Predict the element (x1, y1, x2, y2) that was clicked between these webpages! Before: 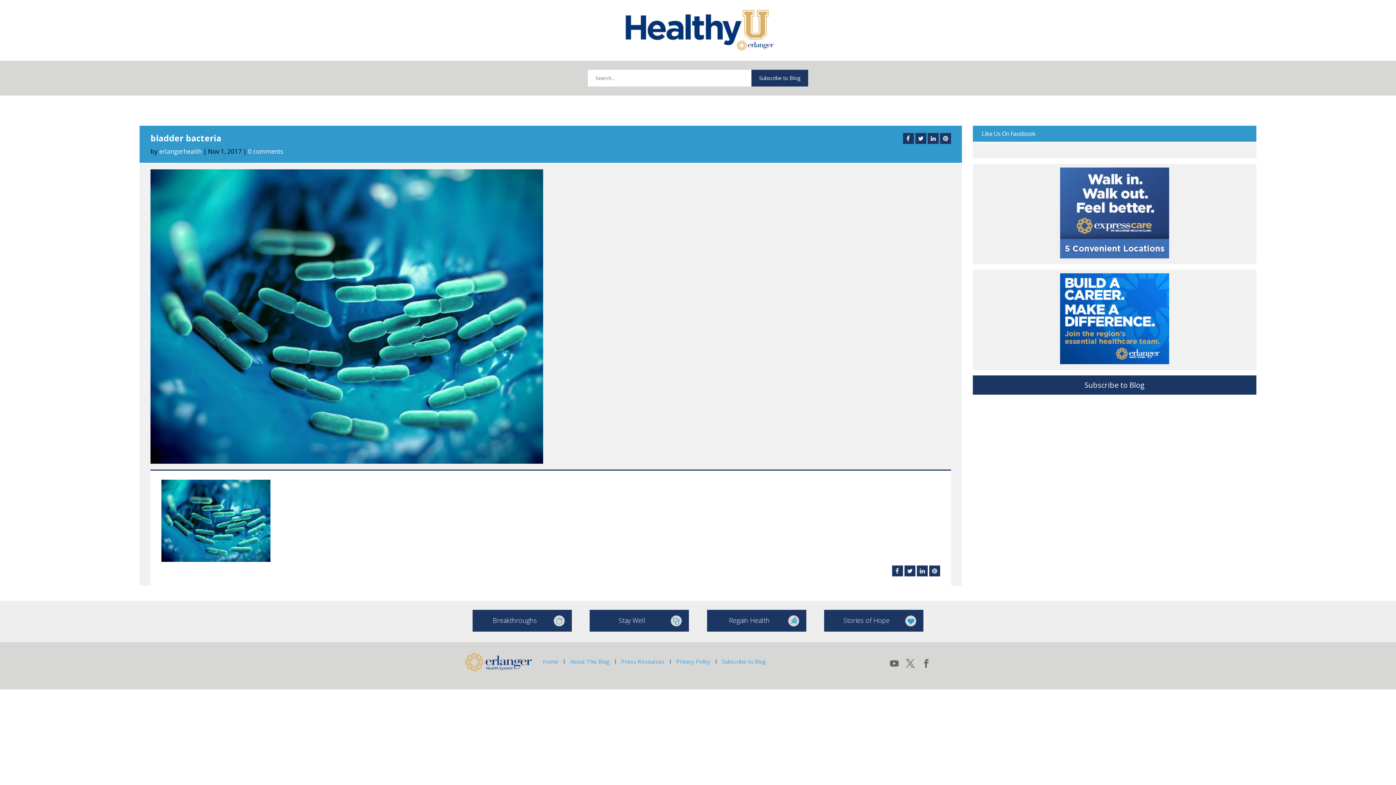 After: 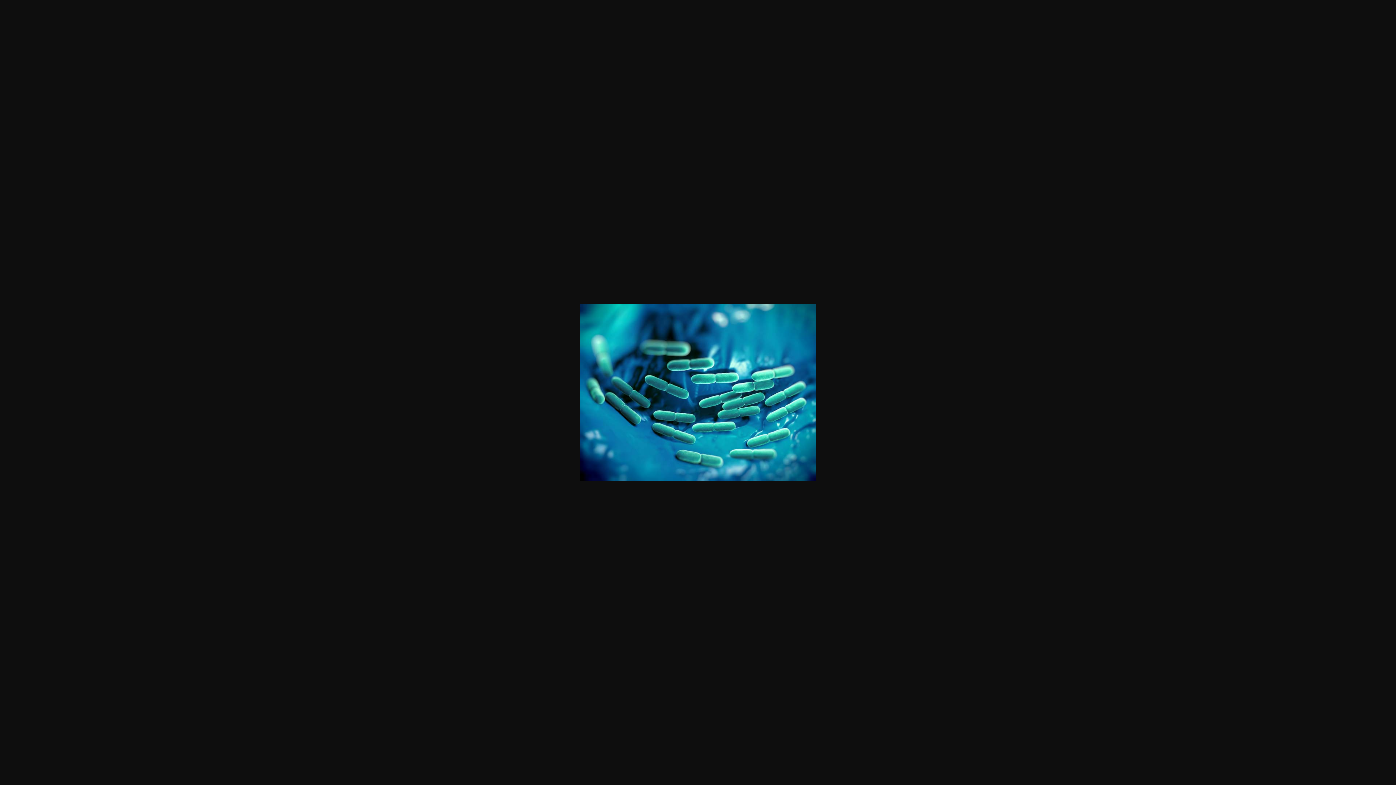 Action: bbox: (161, 553, 270, 561)